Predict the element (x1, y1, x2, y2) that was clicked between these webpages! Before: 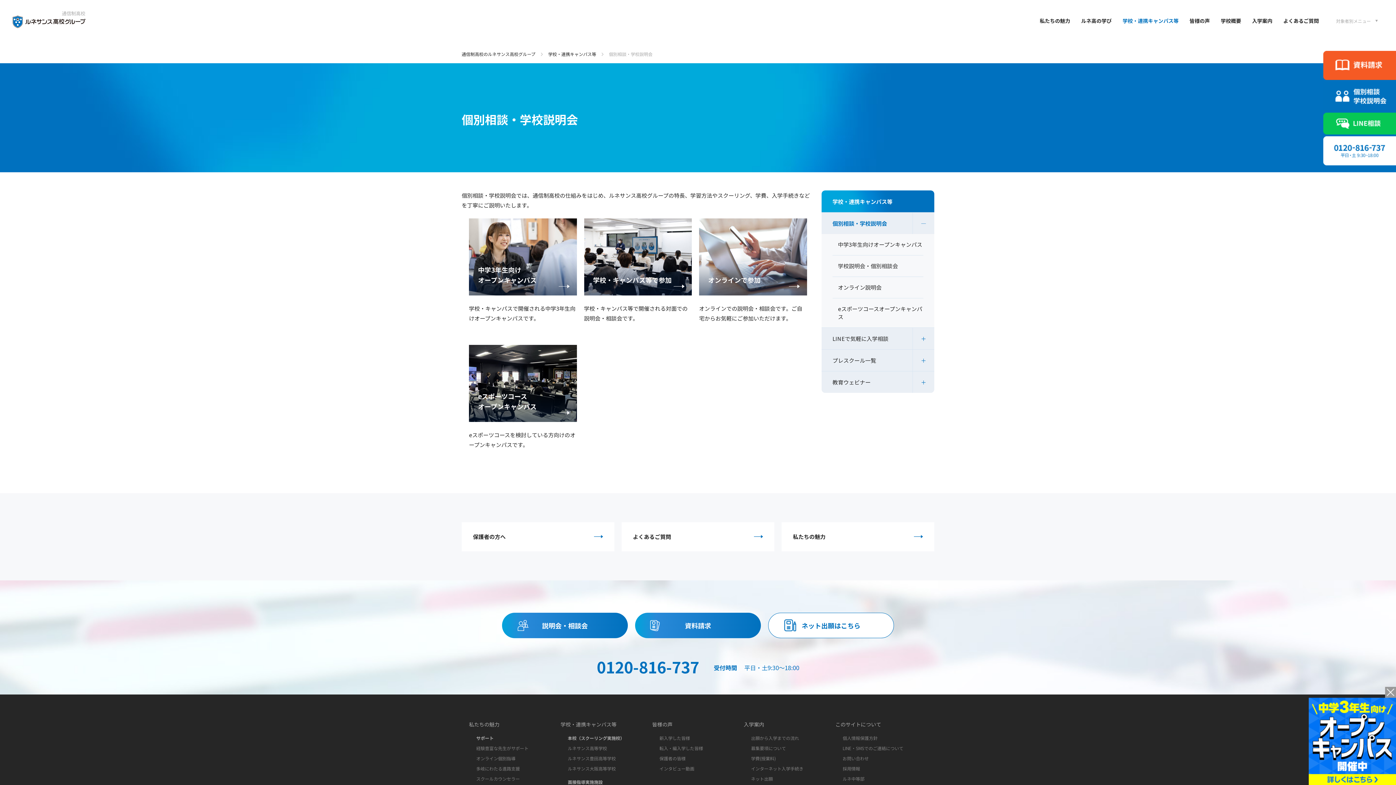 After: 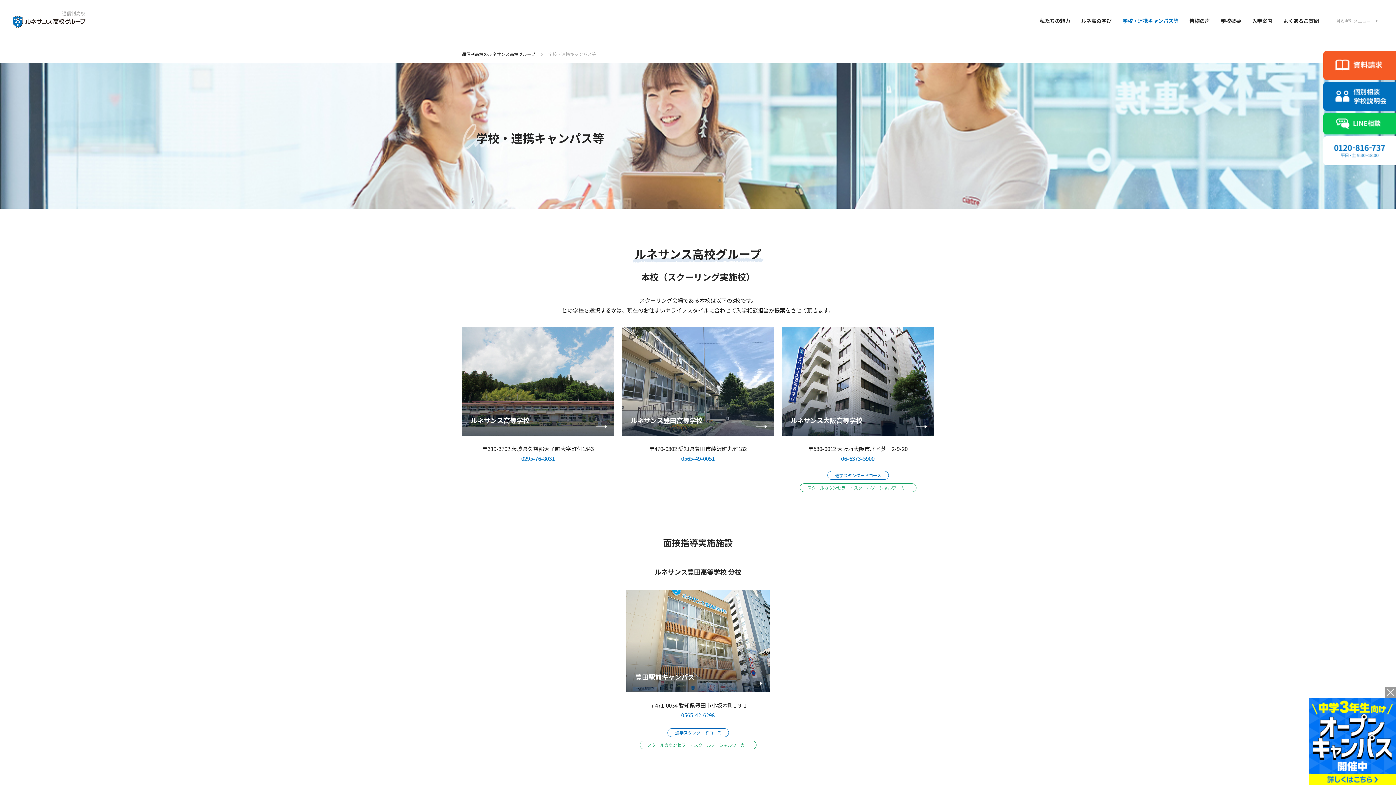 Action: label: 学校・連携キャンパス等 bbox: (548, 50, 609, 57)